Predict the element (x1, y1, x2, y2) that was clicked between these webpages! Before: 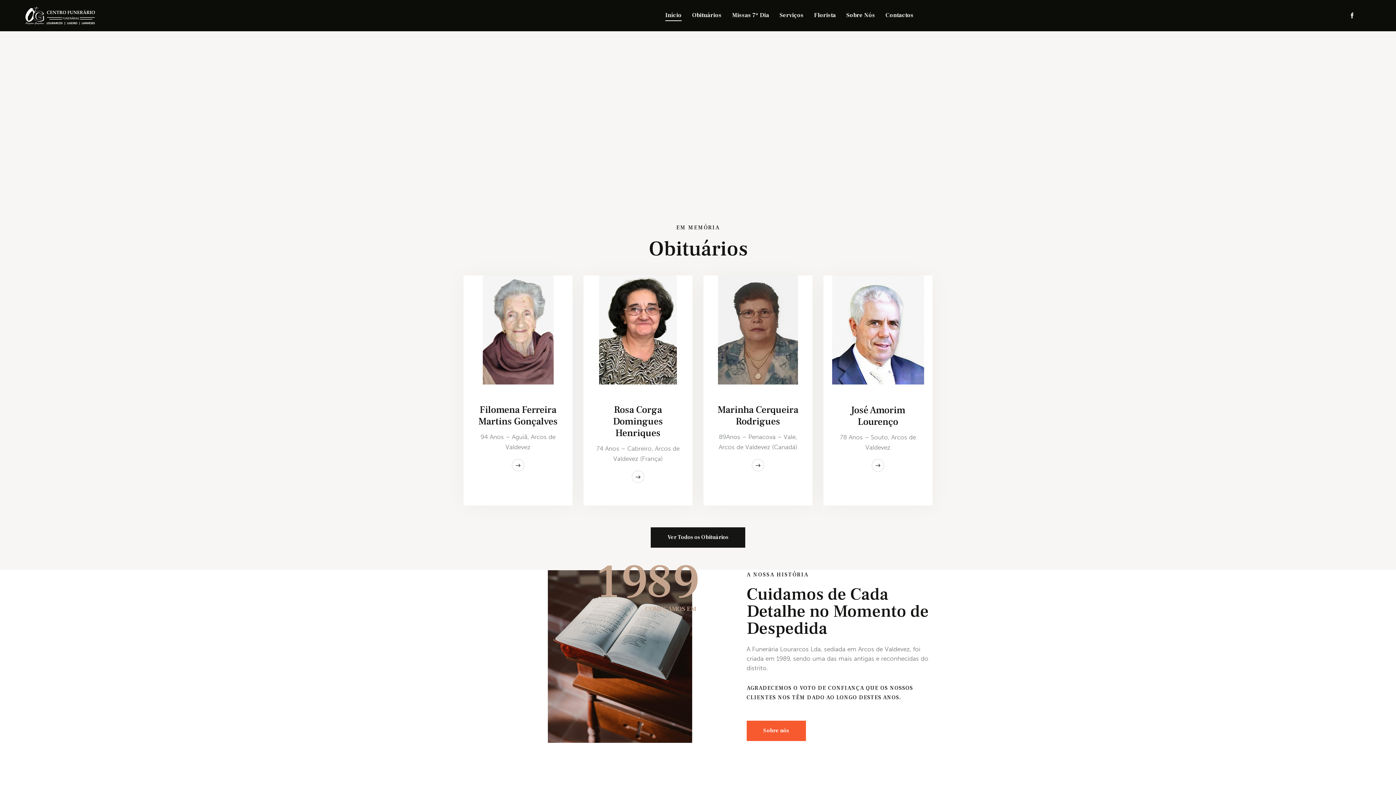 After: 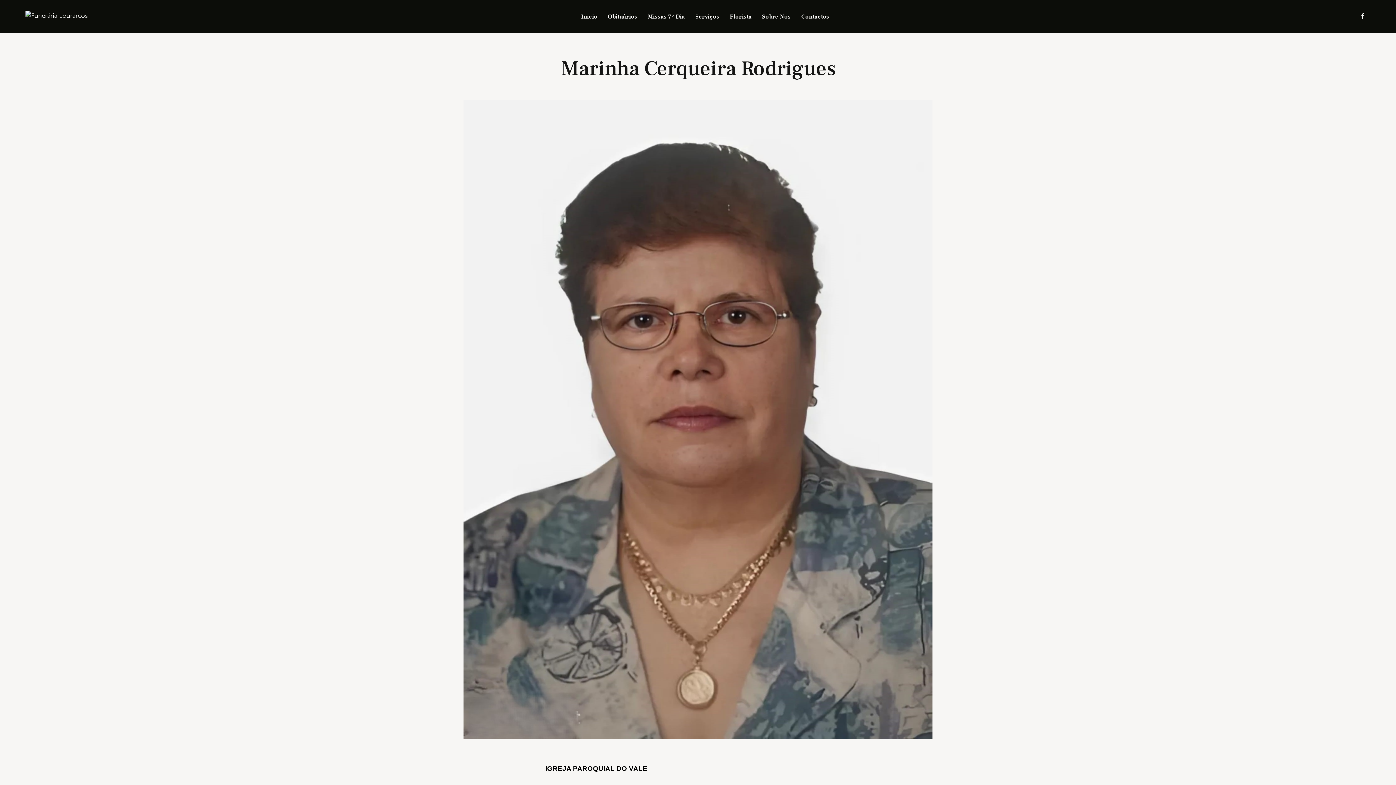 Action: label: Marinha Cerqueira Rodrigues bbox: (716, 404, 800, 427)